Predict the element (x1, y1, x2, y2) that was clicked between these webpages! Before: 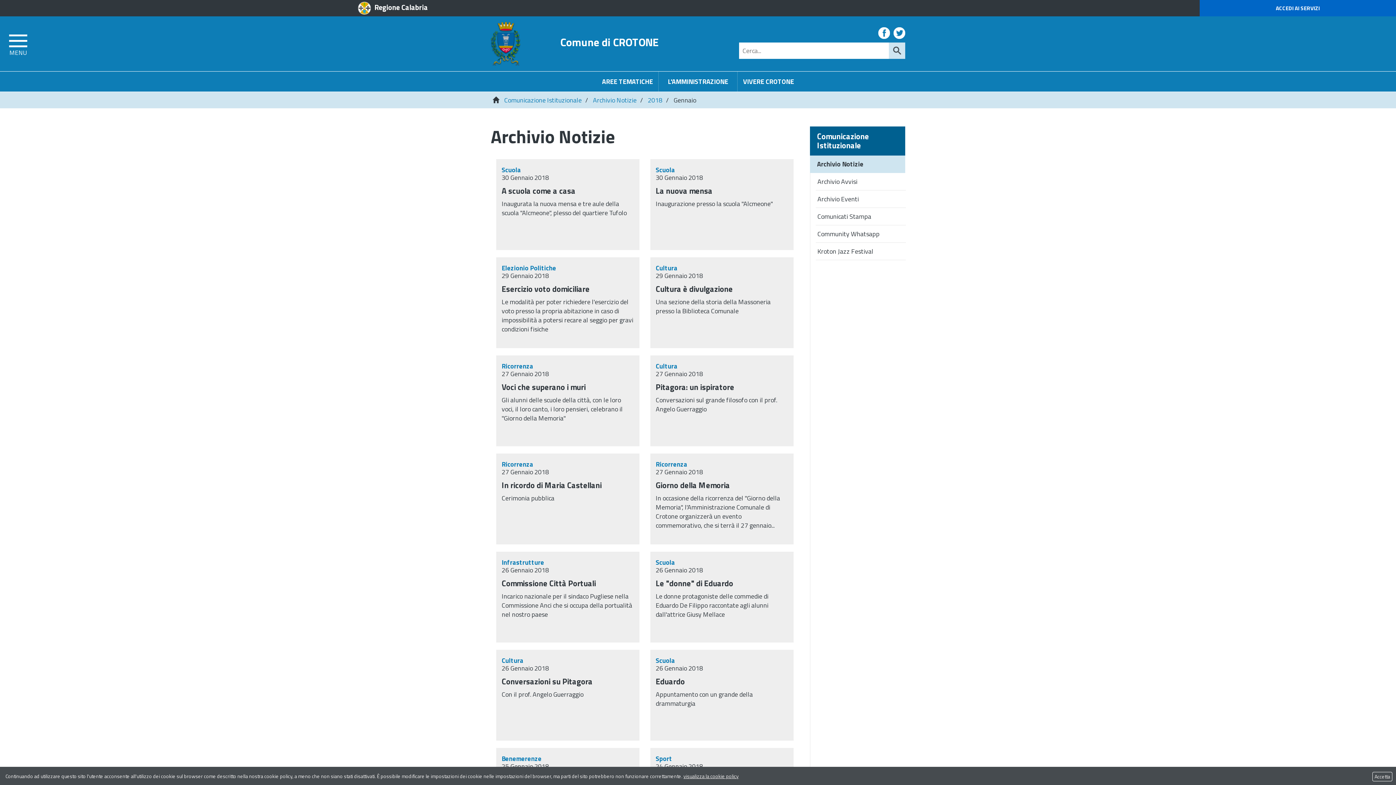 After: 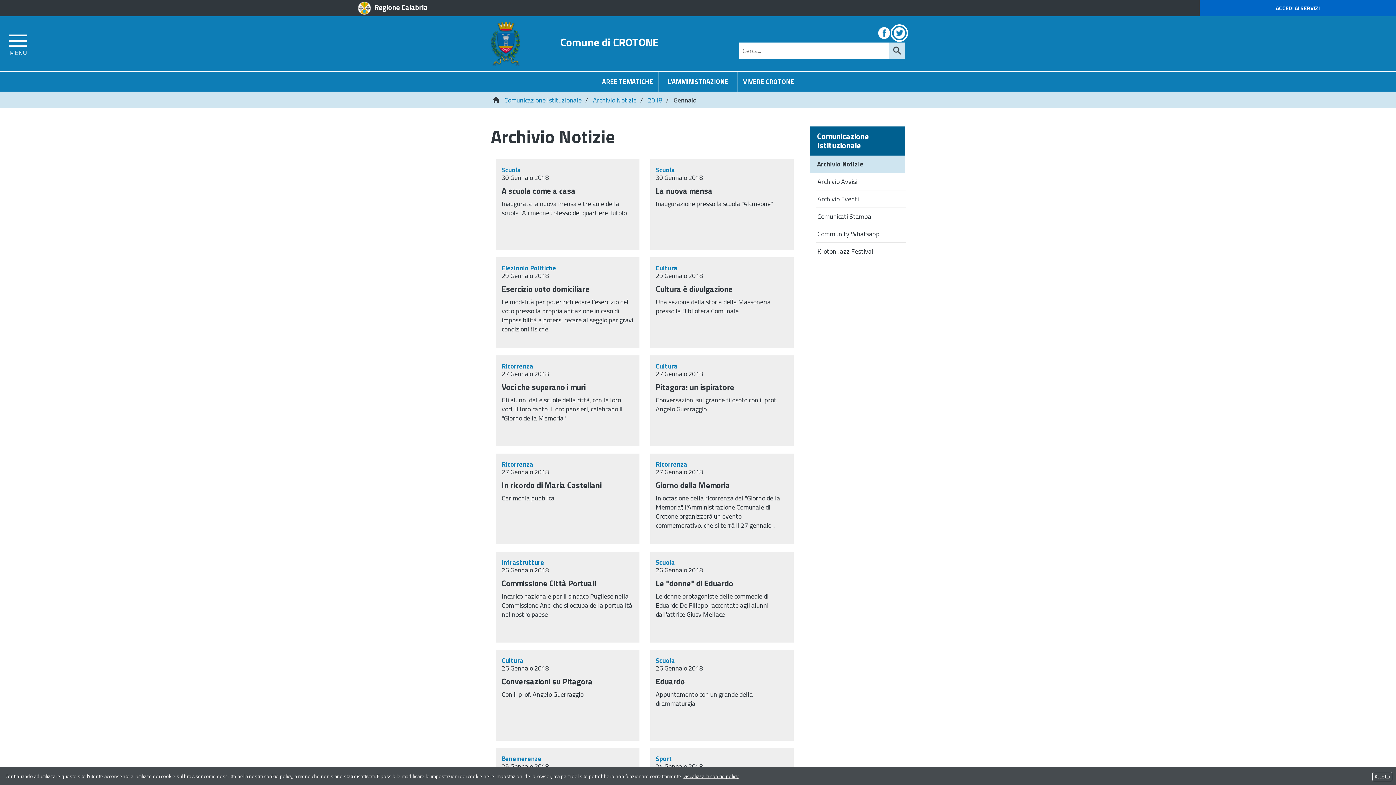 Action: bbox: (893, 27, 905, 38)